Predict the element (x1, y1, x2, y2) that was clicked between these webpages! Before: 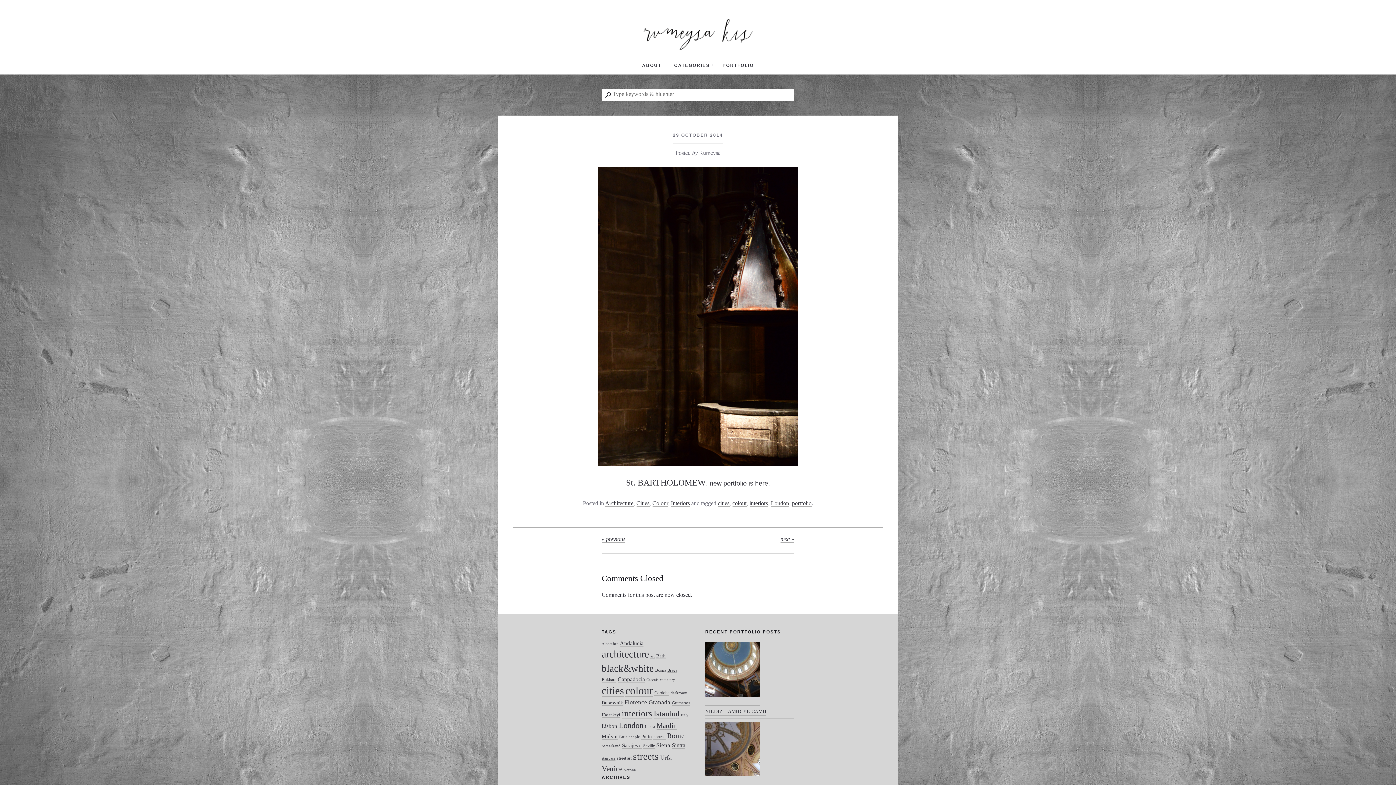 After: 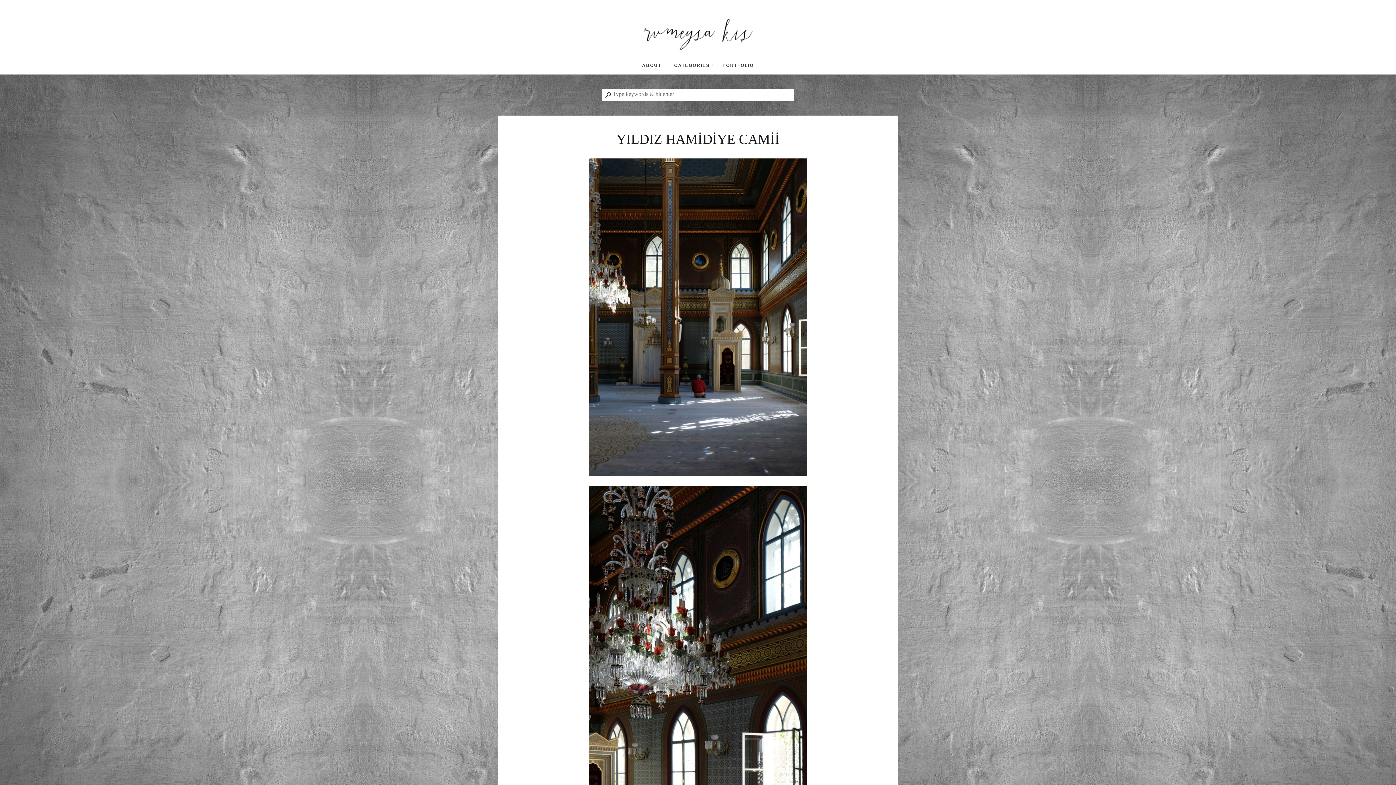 Action: bbox: (705, 708, 766, 716) label: YILDIZ HAMİDİYE CAMİİ